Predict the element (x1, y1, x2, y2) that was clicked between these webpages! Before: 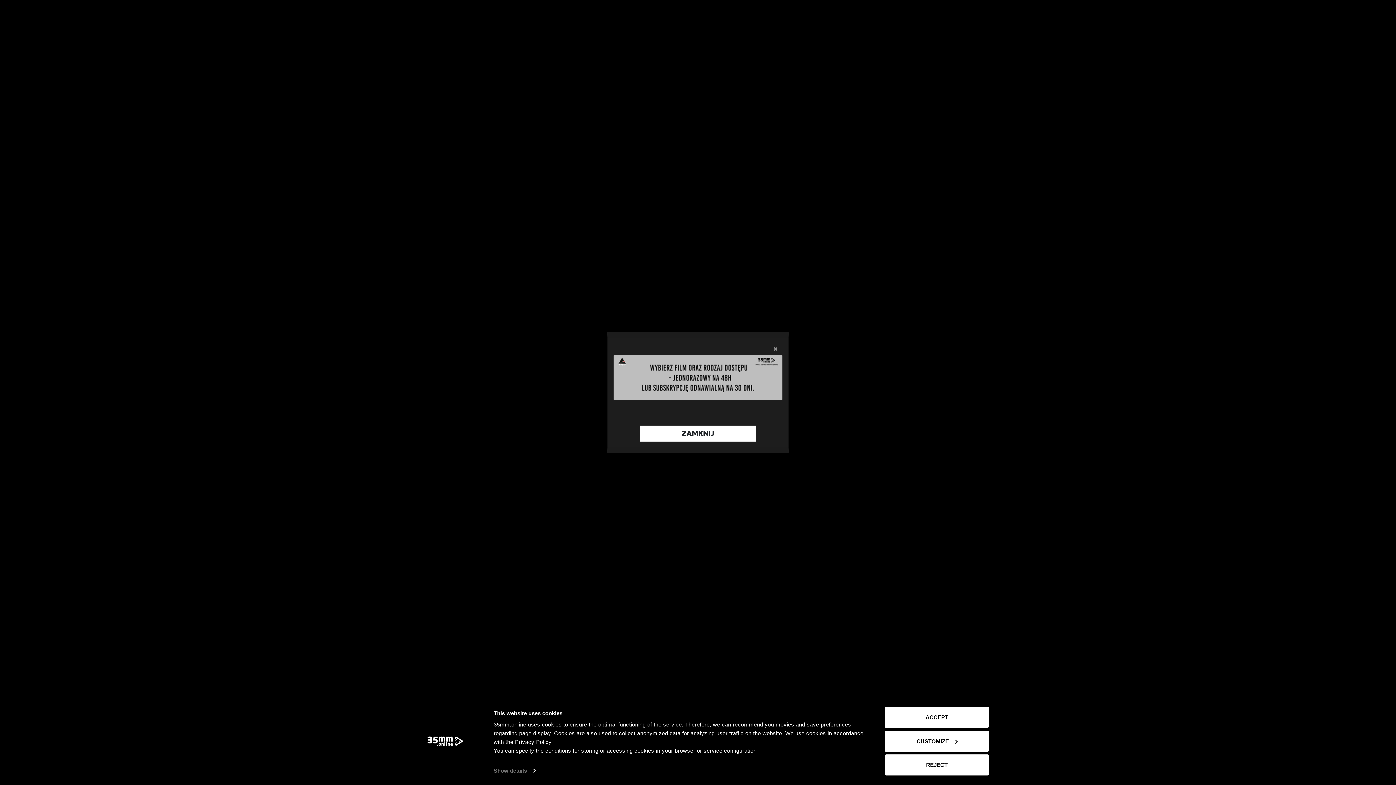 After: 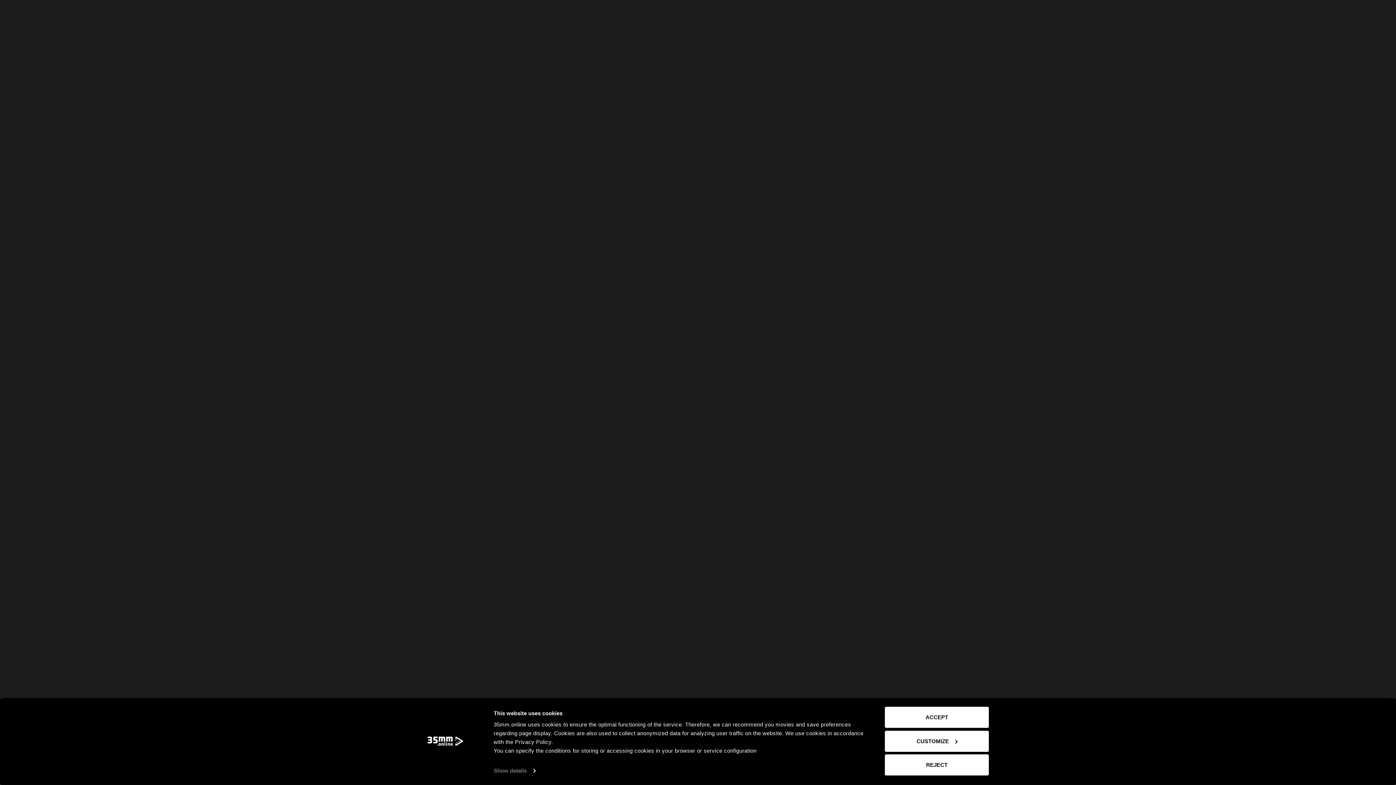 Action: label: Zamknij bbox: (768, 319, 783, 340)